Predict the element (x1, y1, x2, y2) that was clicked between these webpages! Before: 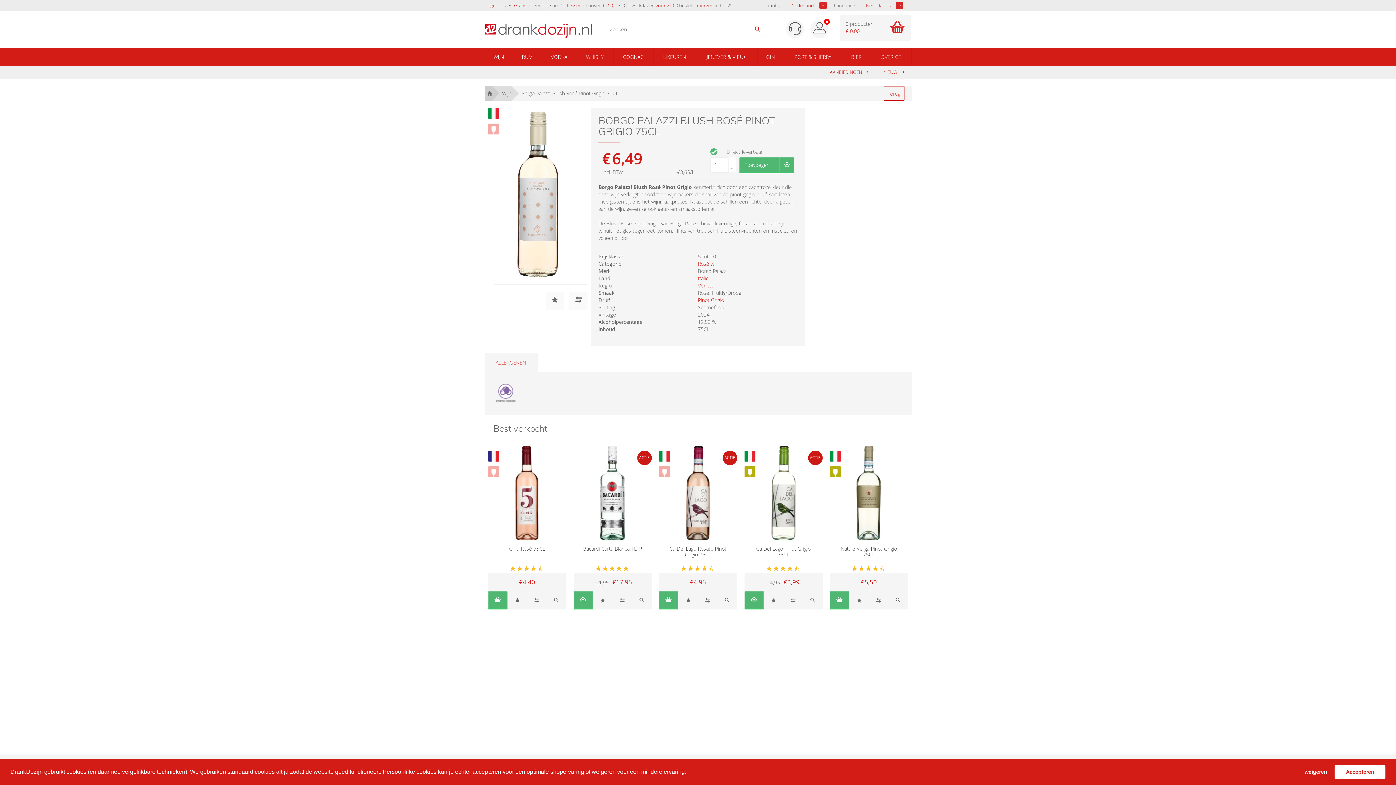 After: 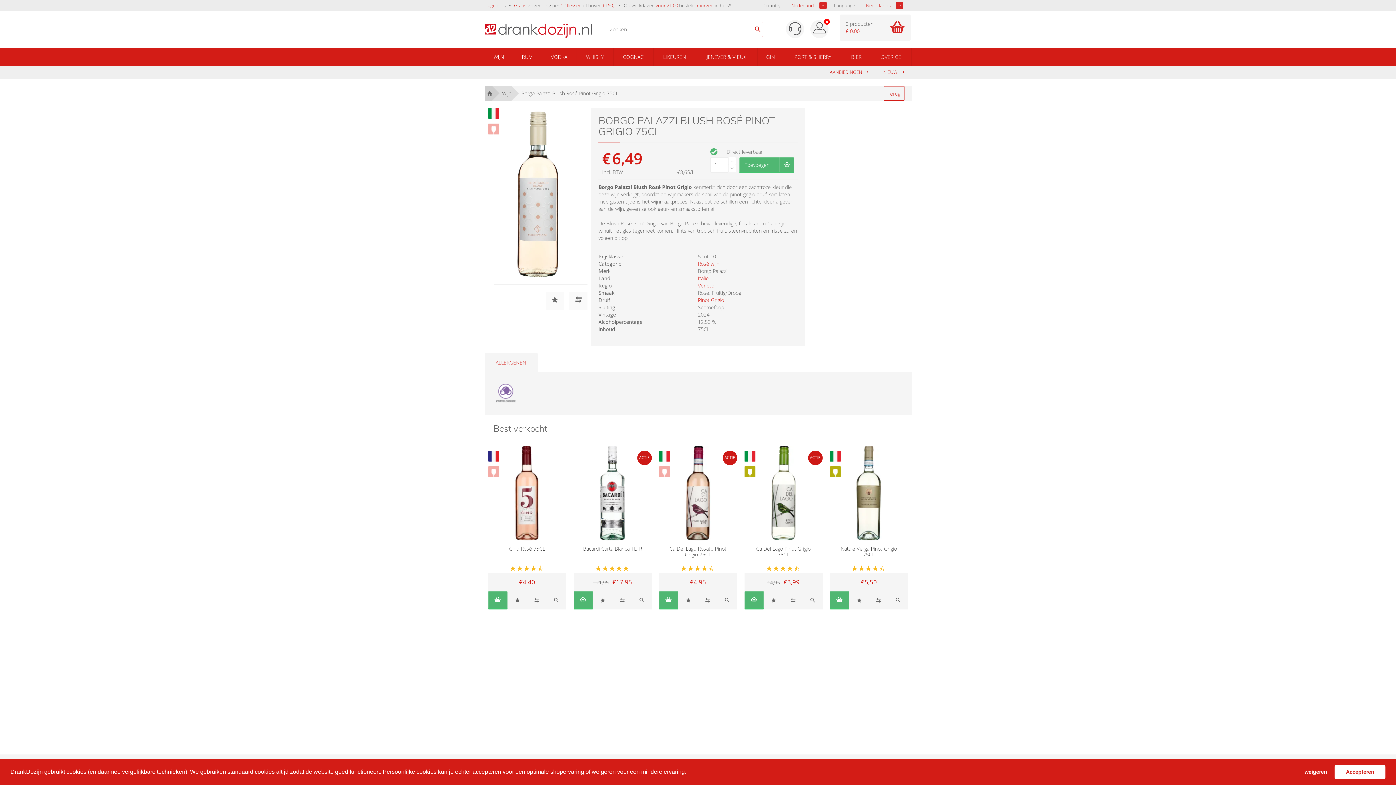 Action: bbox: (484, 353, 537, 372) label: ALLERGENEN